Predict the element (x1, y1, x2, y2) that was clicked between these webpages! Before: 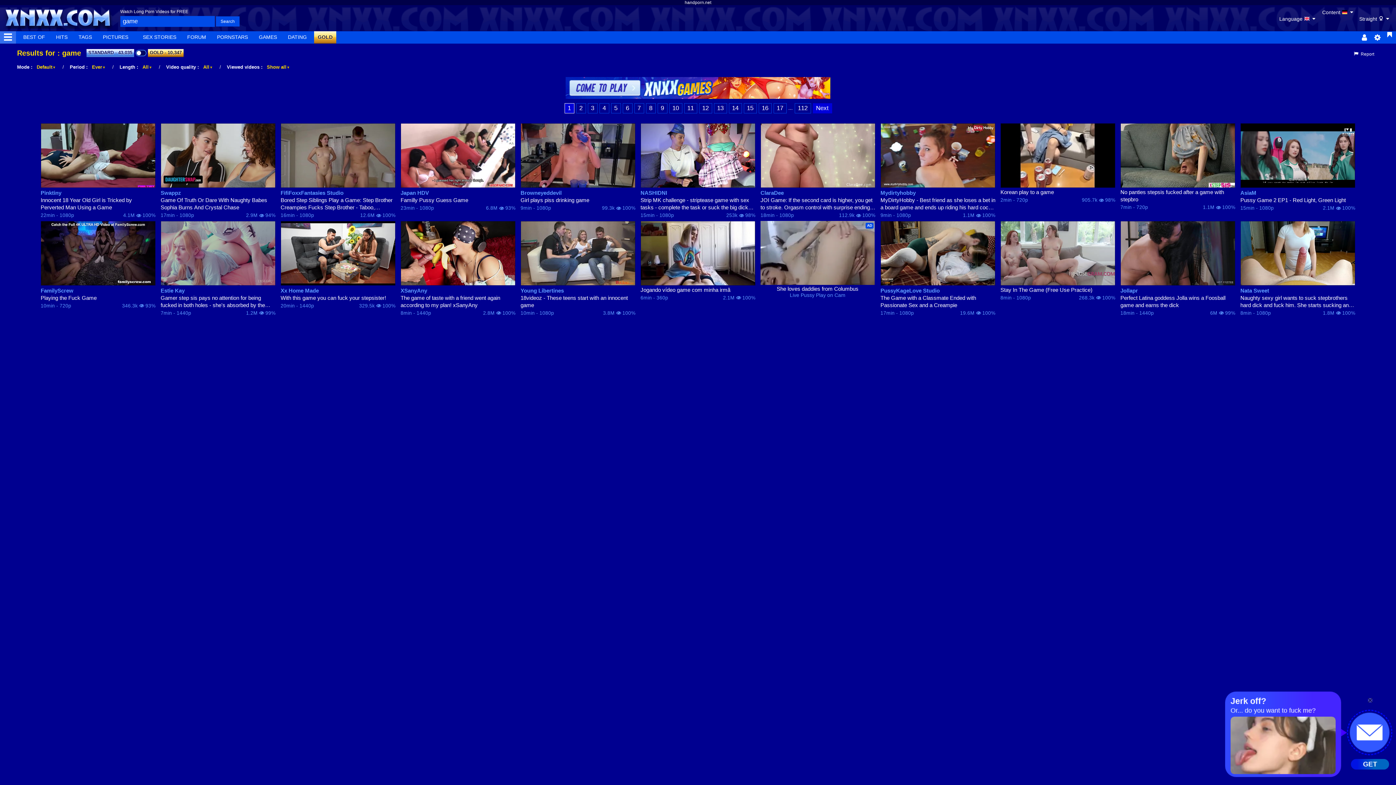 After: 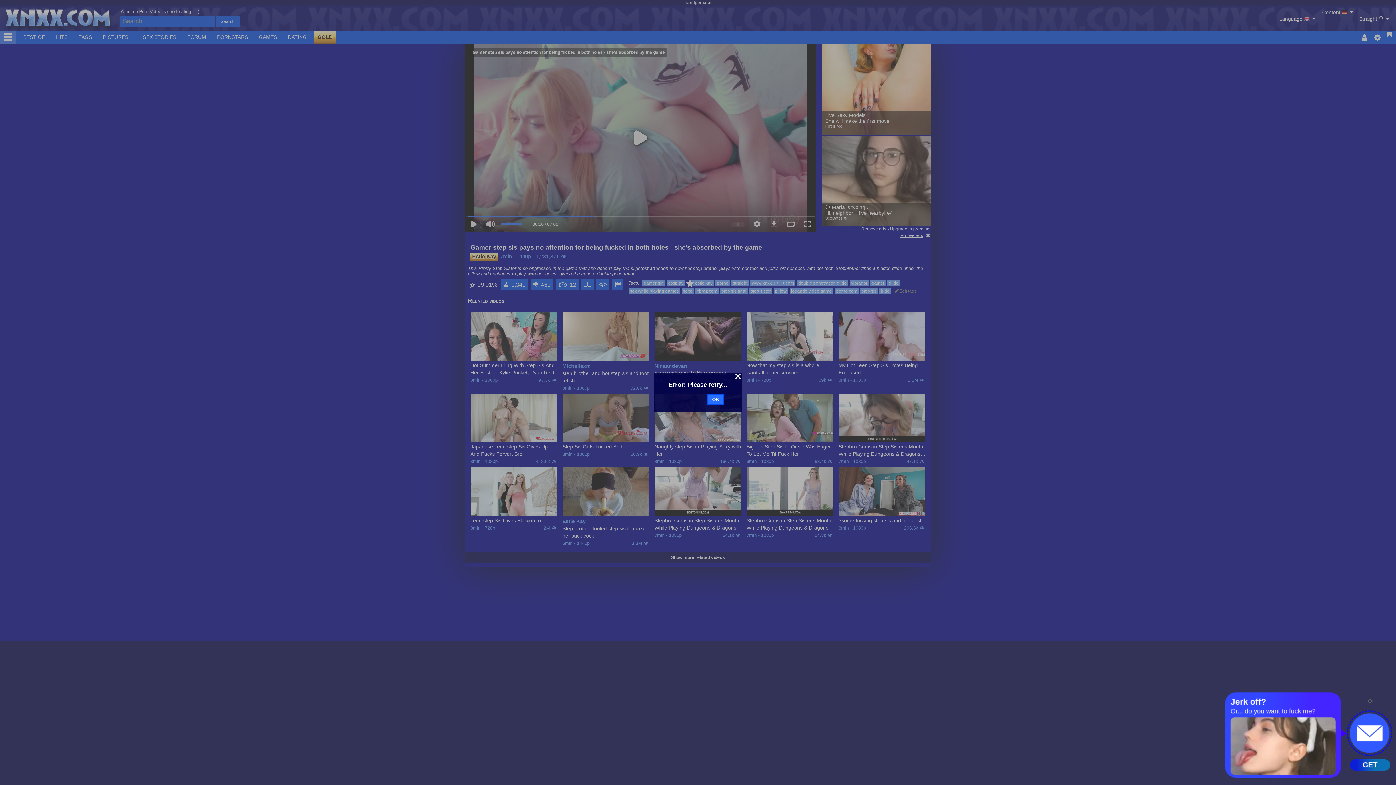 Action: bbox: (160, 221, 275, 285)